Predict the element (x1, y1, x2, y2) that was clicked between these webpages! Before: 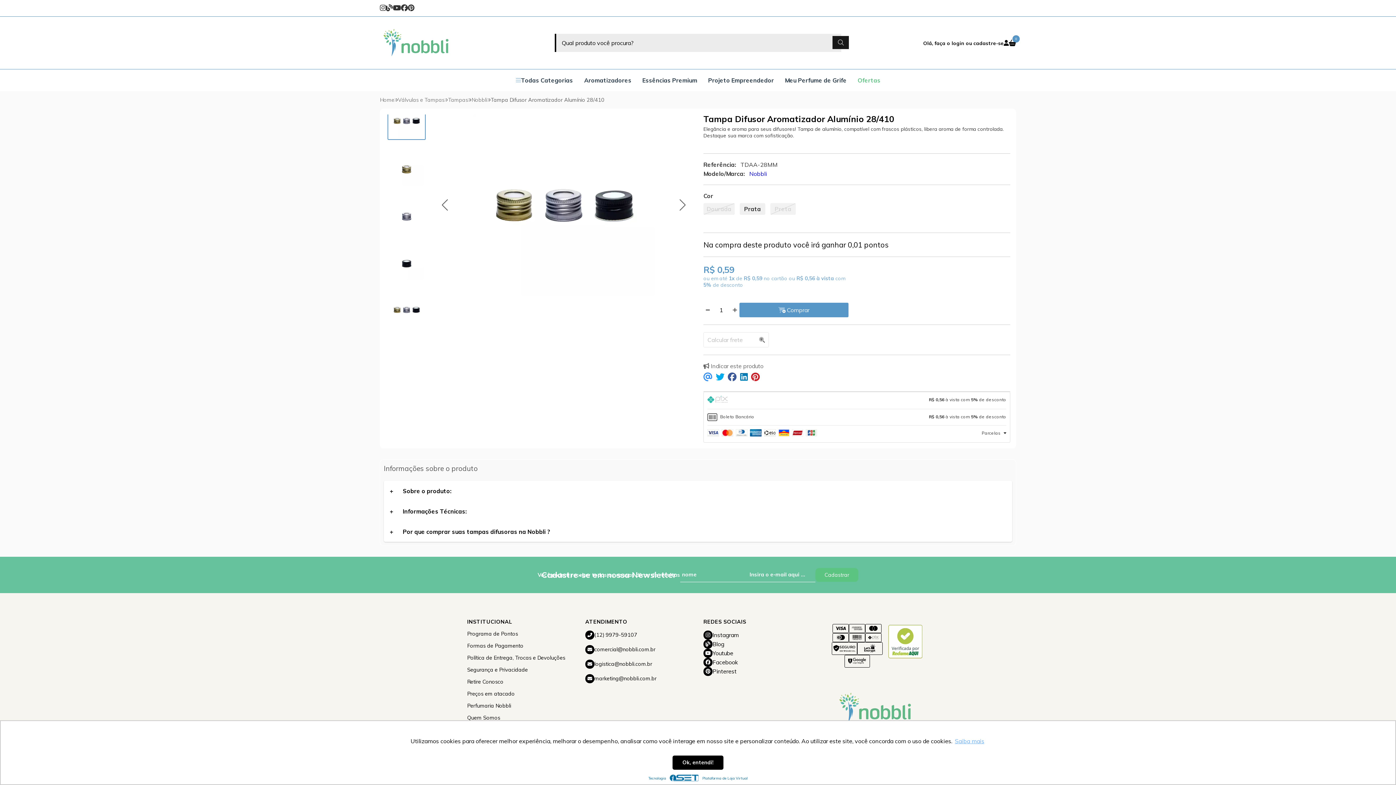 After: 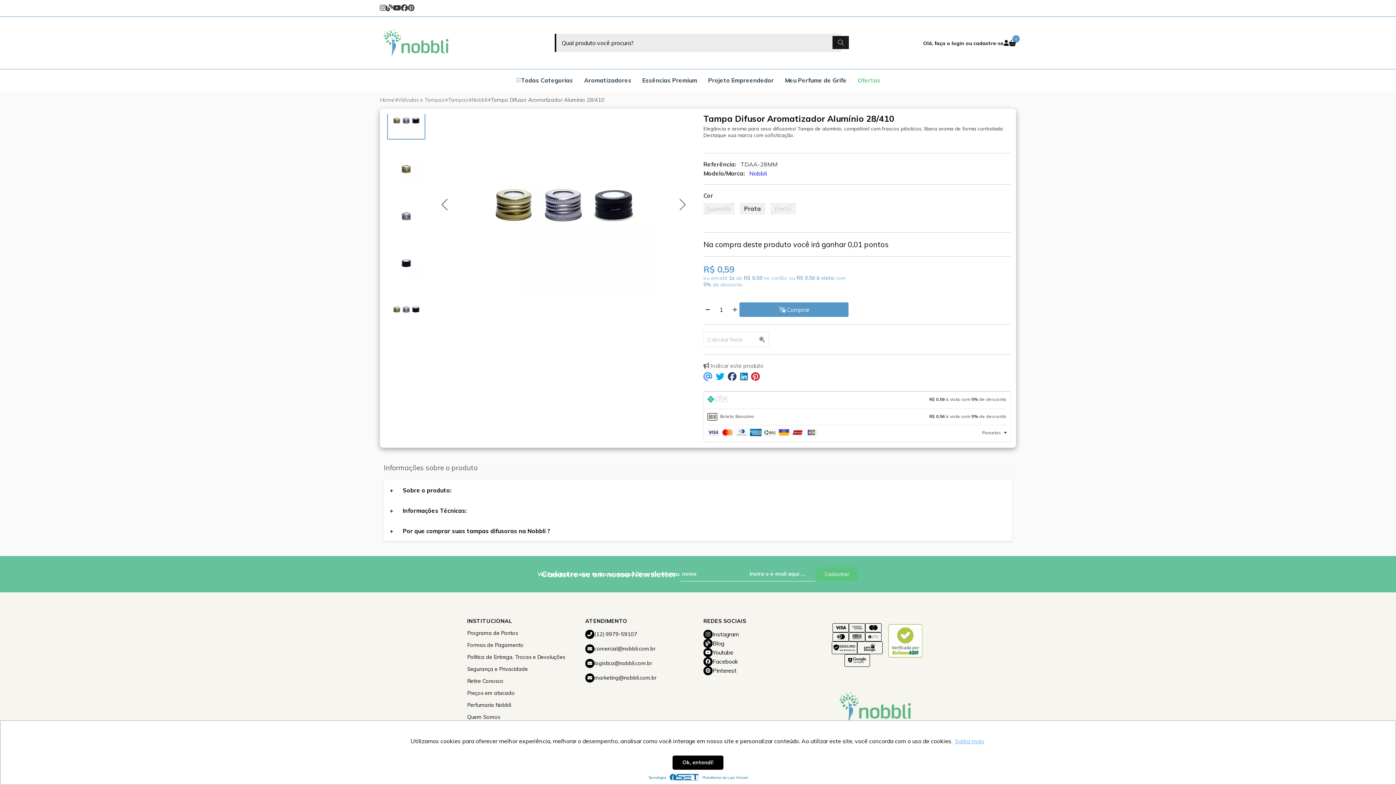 Action: bbox: (728, 372, 736, 381)